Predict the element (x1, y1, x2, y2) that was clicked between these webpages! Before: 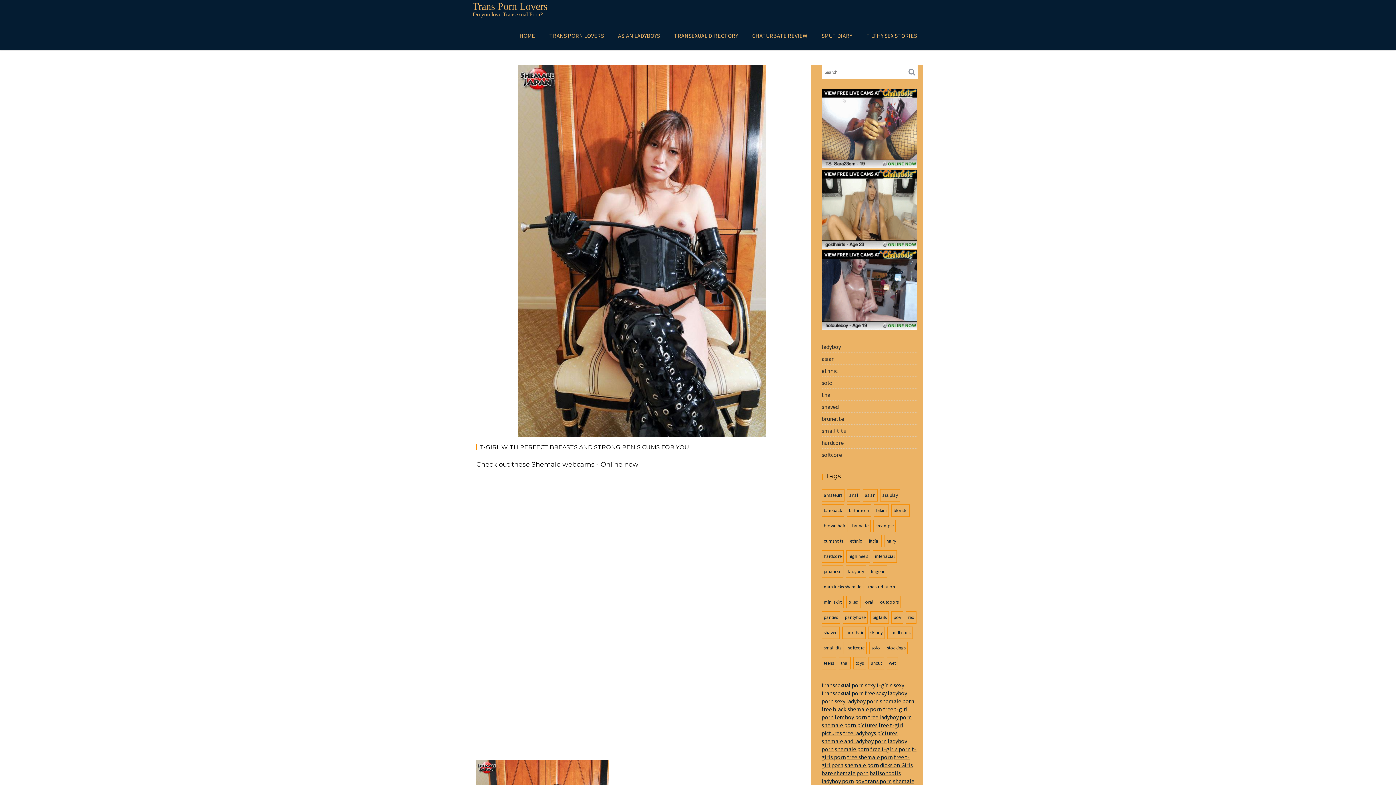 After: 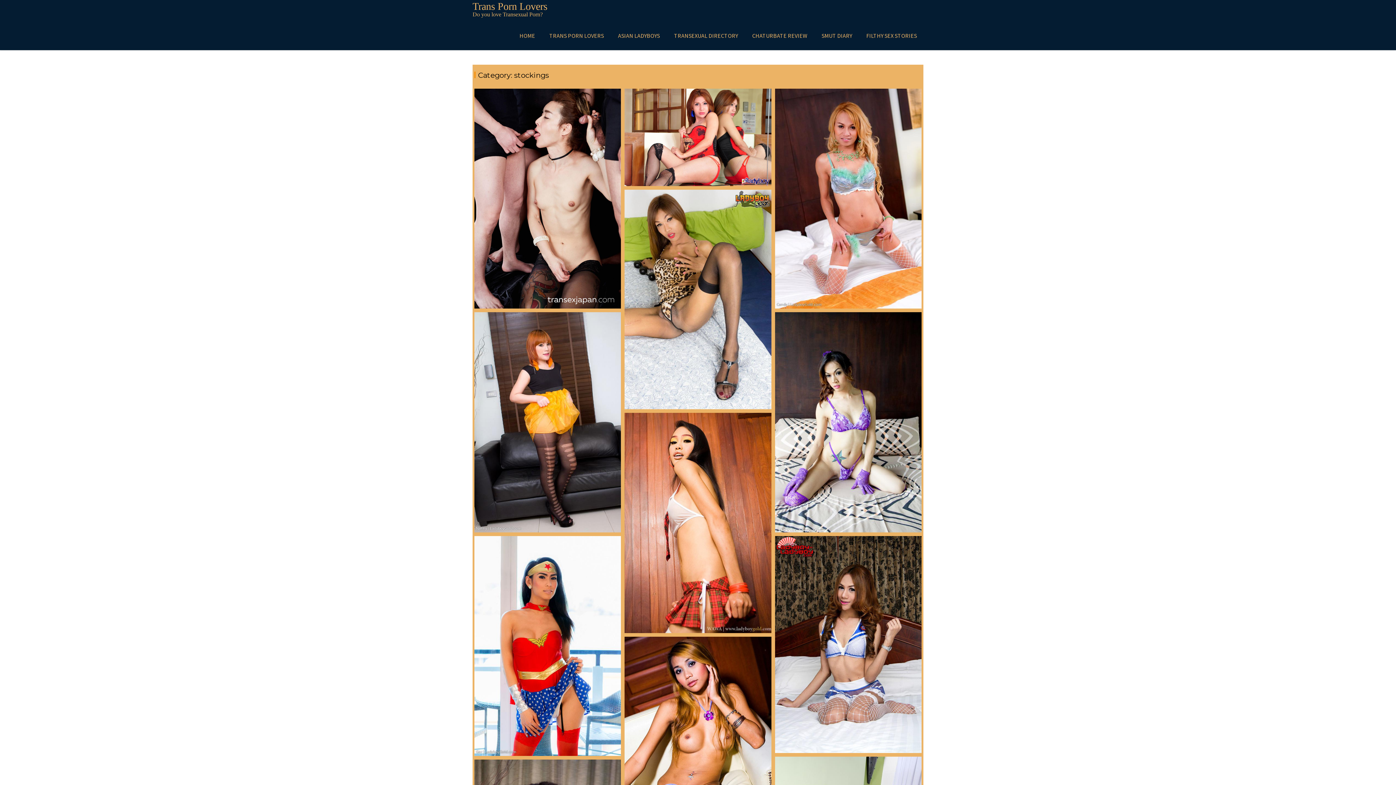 Action: bbox: (732, 78, 757, 85) label: stockings